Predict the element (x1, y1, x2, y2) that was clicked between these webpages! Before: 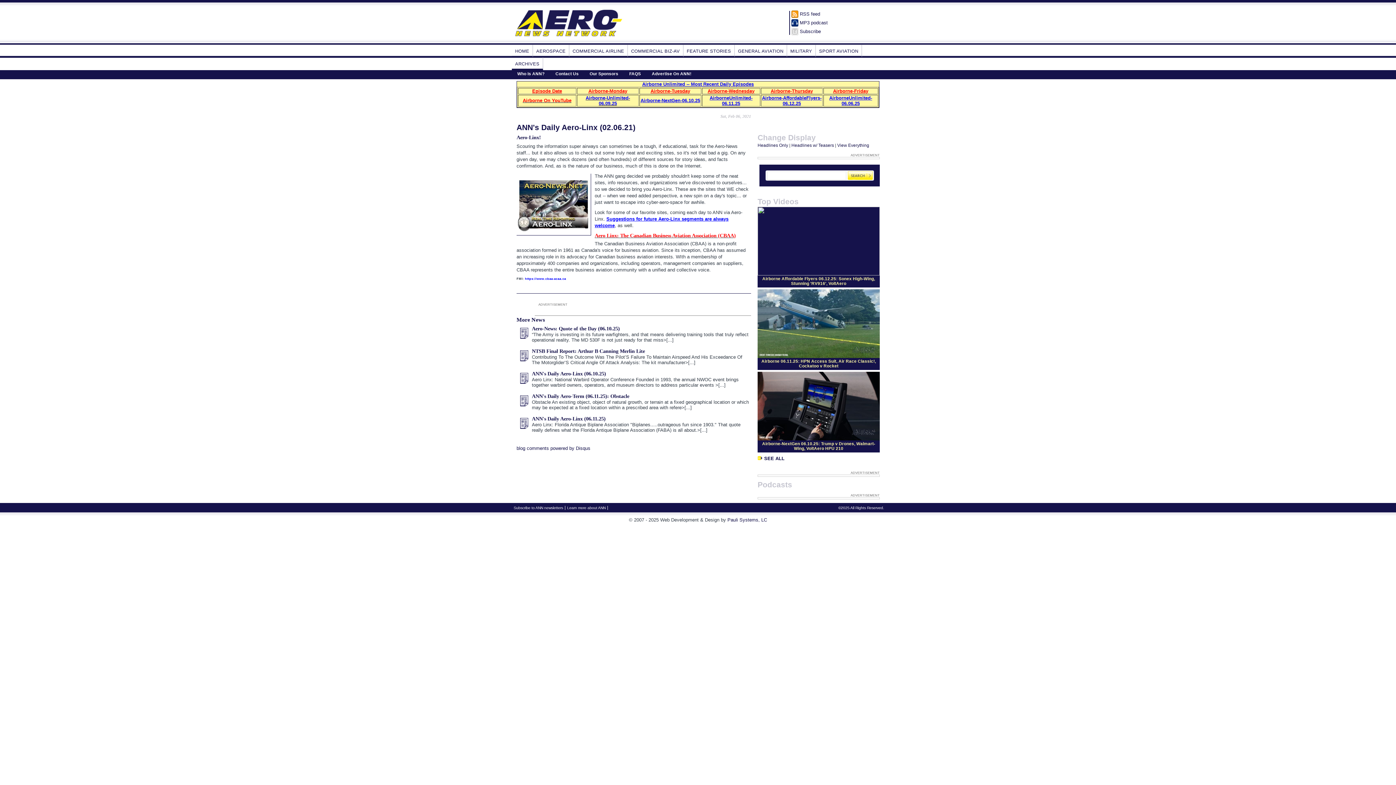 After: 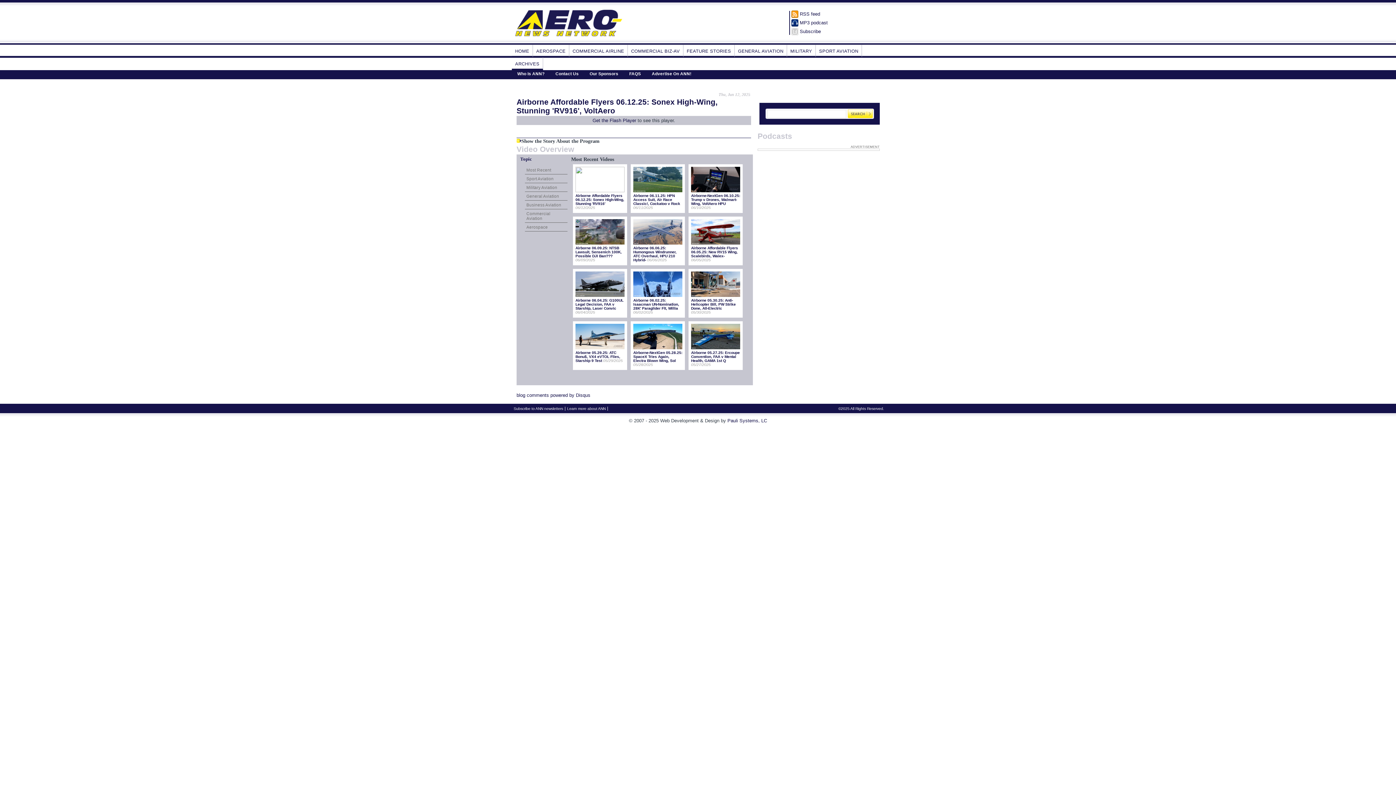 Action: bbox: (757, 271, 880, 276)